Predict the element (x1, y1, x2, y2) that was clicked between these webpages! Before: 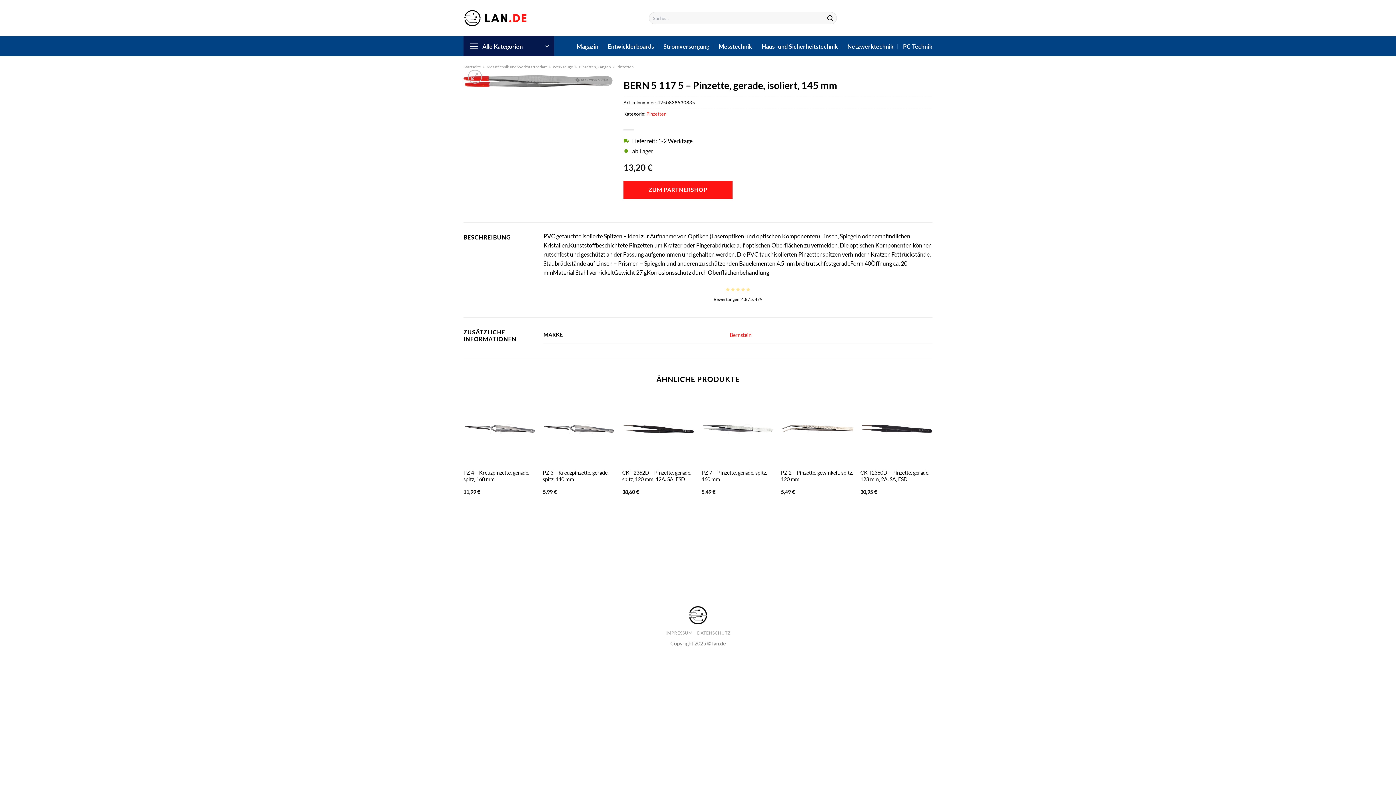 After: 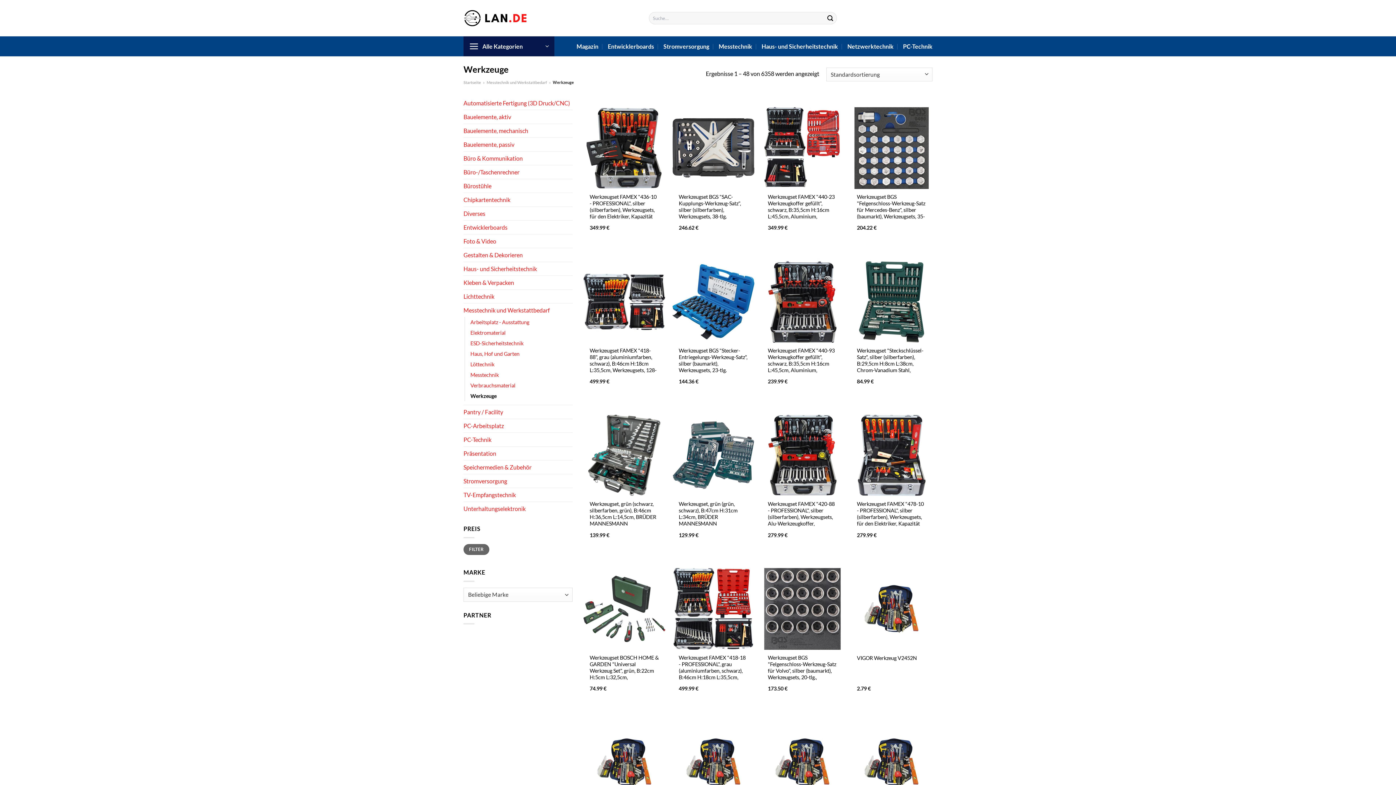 Action: bbox: (552, 64, 573, 69) label: Werkzeuge